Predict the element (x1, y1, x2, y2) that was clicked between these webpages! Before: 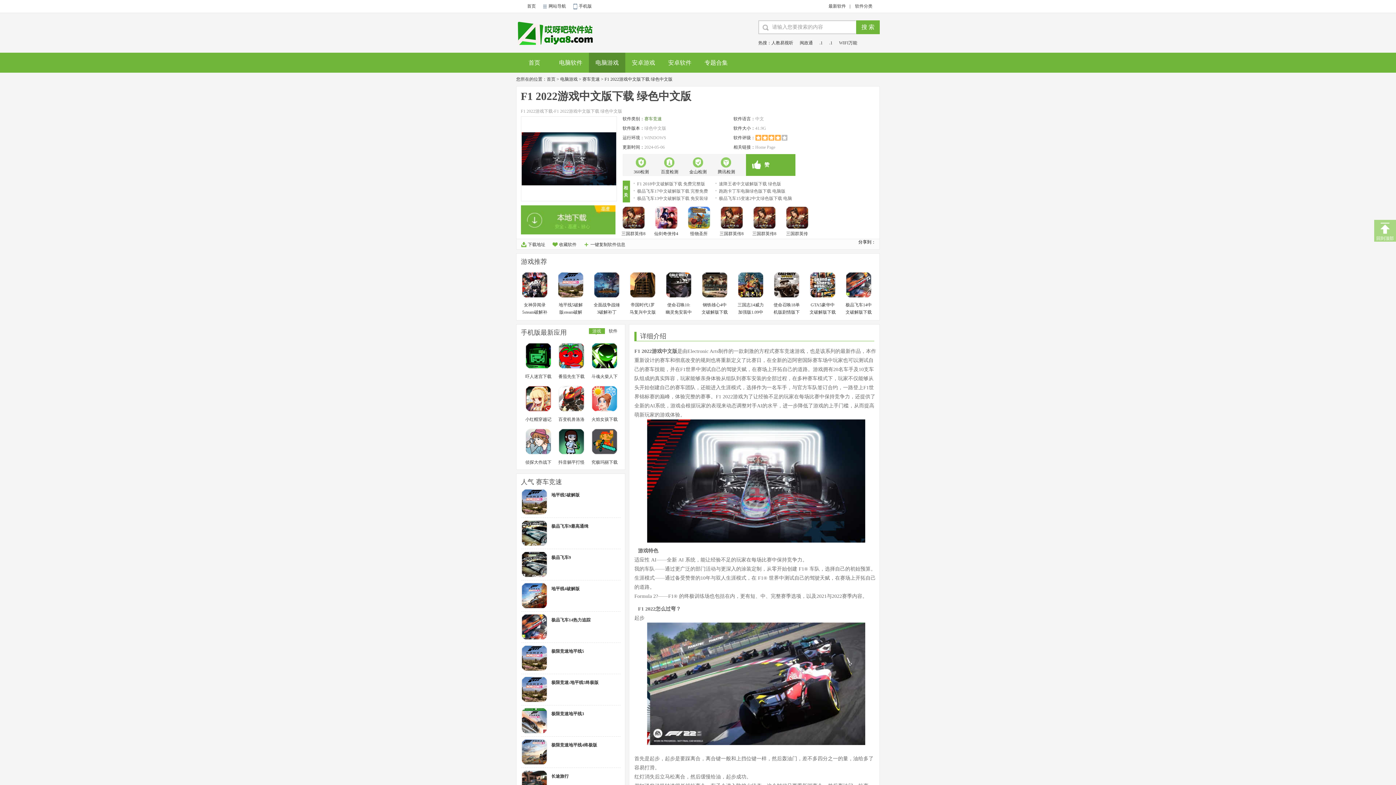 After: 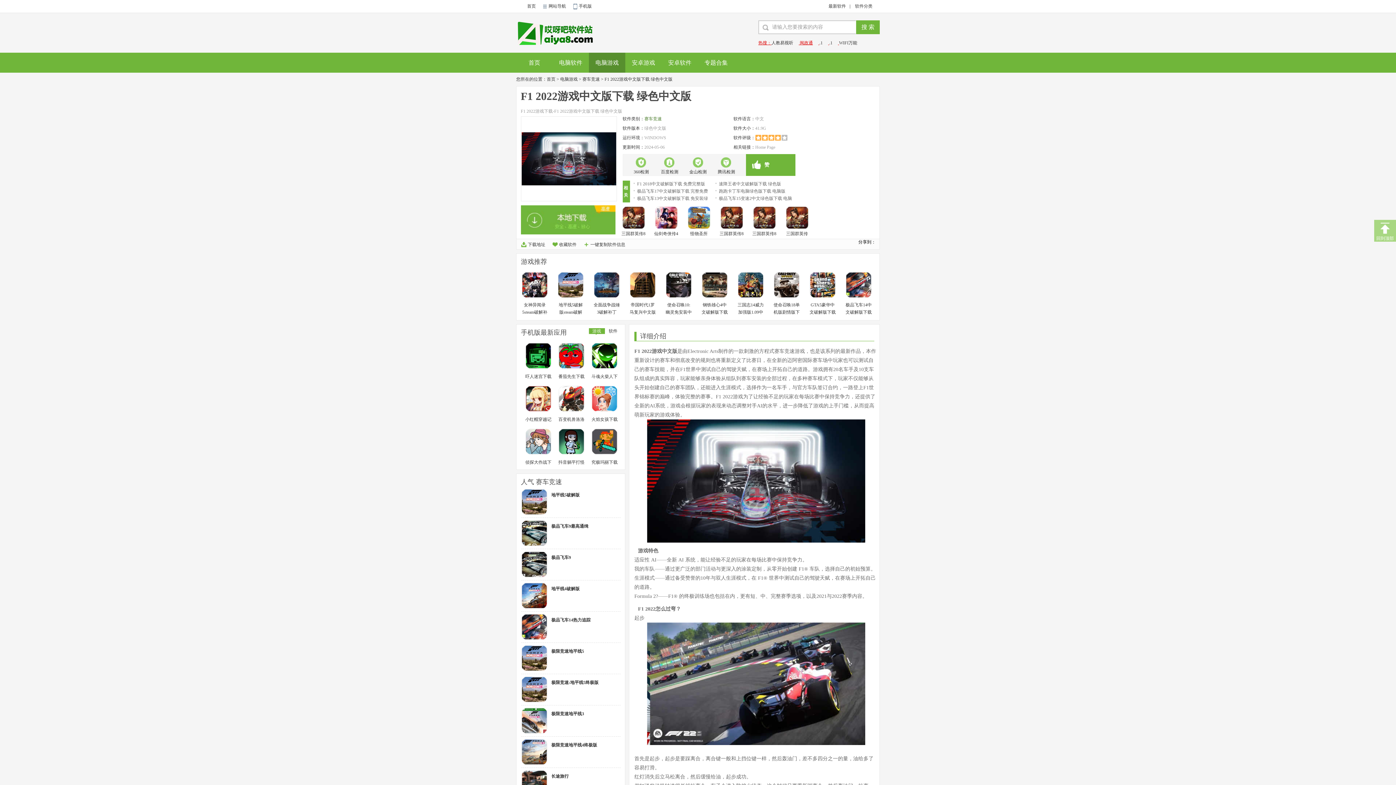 Action: bbox: (800, 40, 813, 45) label: 闽政通